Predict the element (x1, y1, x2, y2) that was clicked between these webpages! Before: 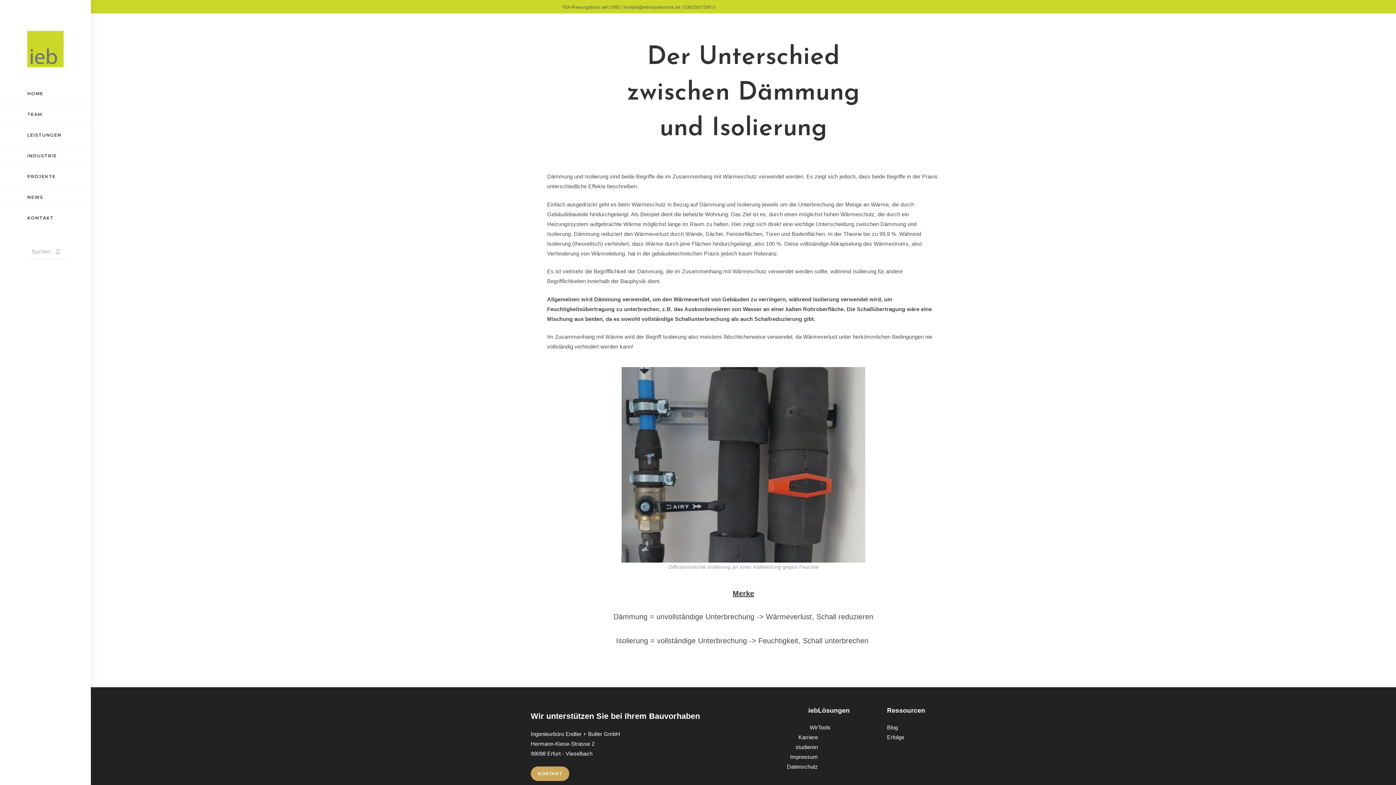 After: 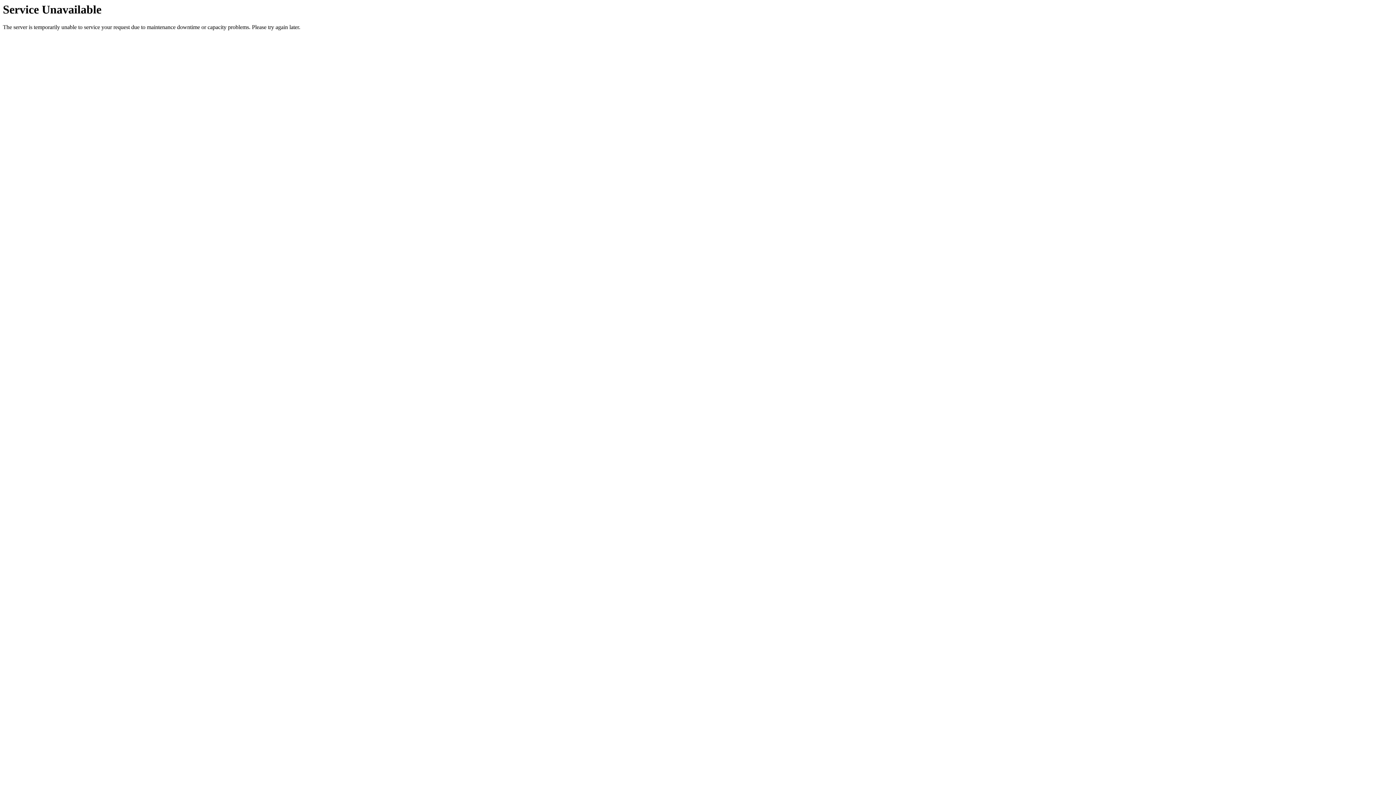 Action: label: KONTAKT bbox: (530, 766, 569, 781)